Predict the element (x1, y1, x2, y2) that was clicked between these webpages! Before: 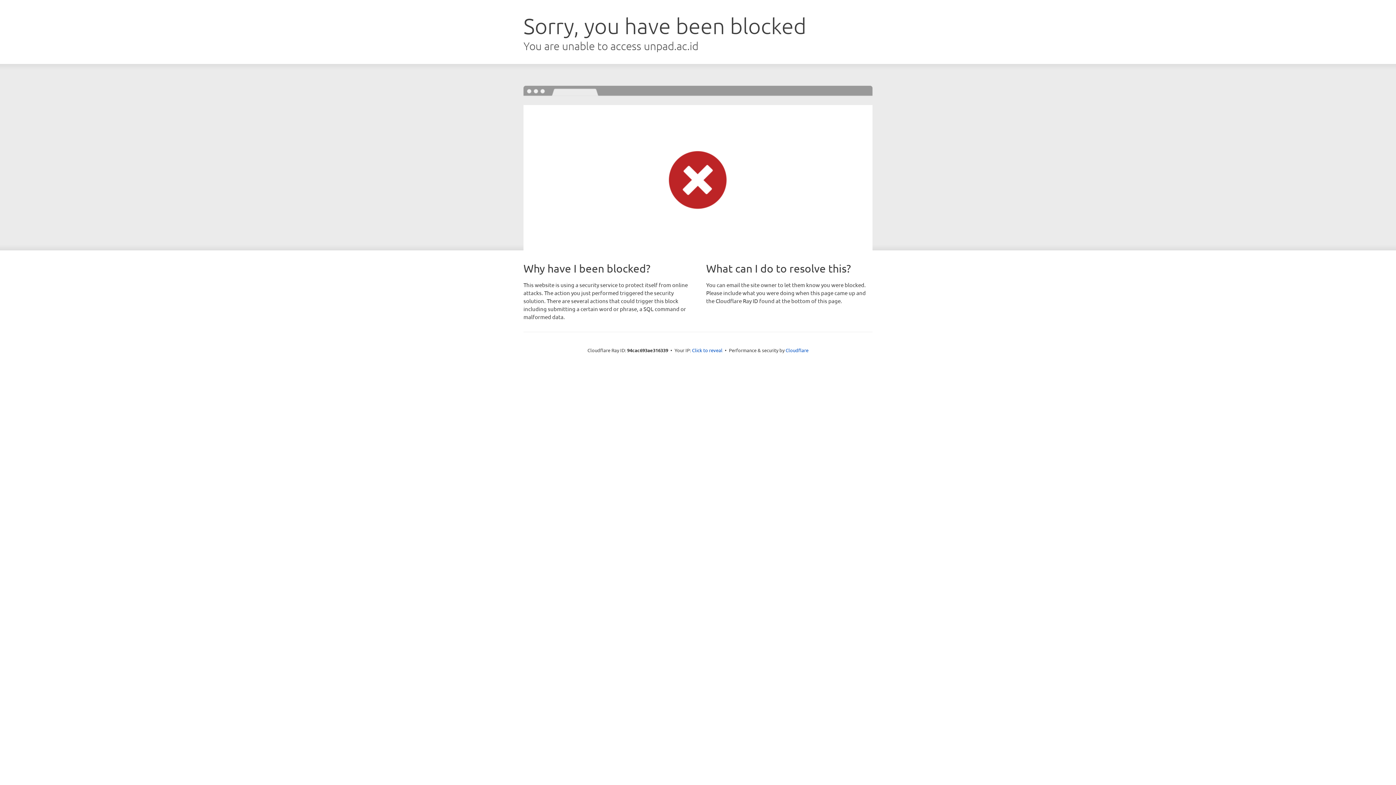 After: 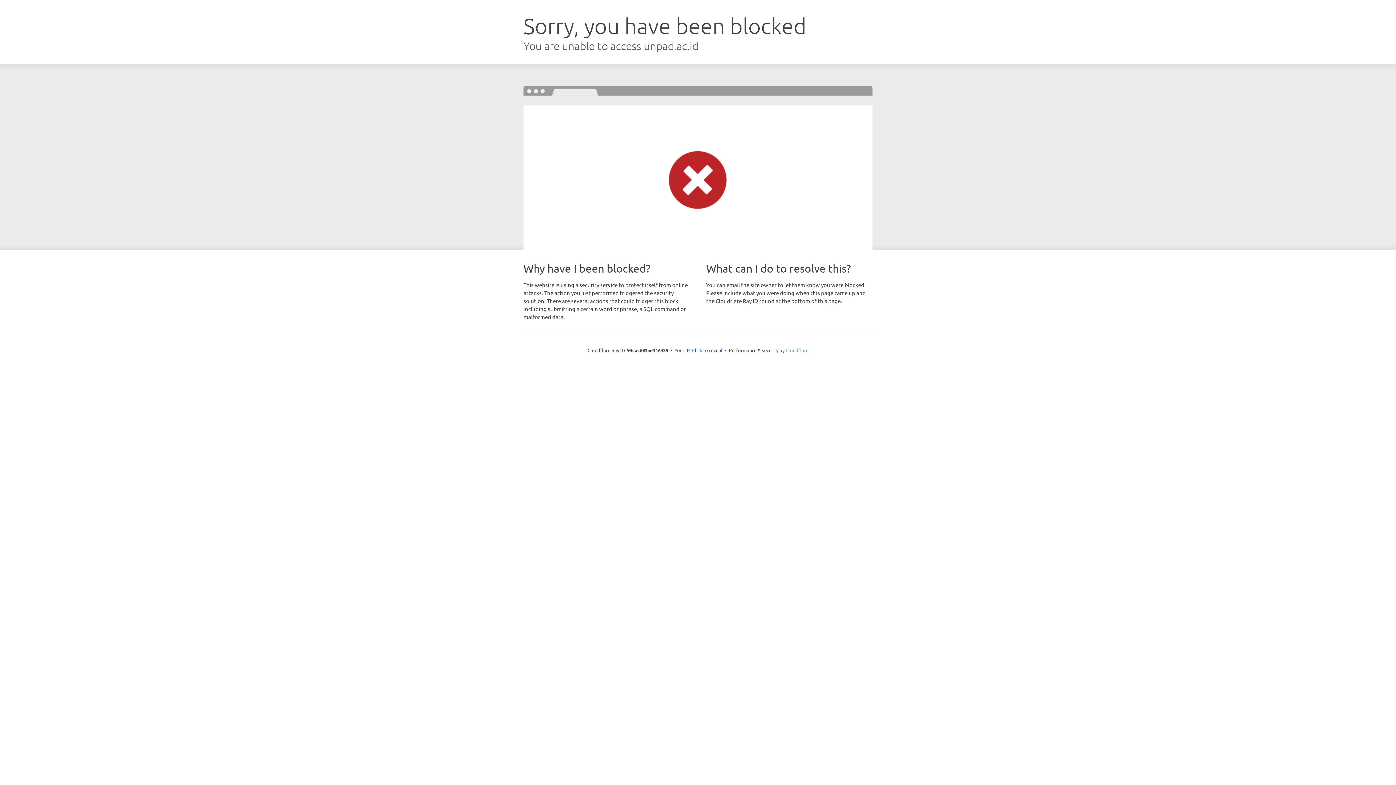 Action: label: Cloudflare bbox: (785, 347, 808, 353)